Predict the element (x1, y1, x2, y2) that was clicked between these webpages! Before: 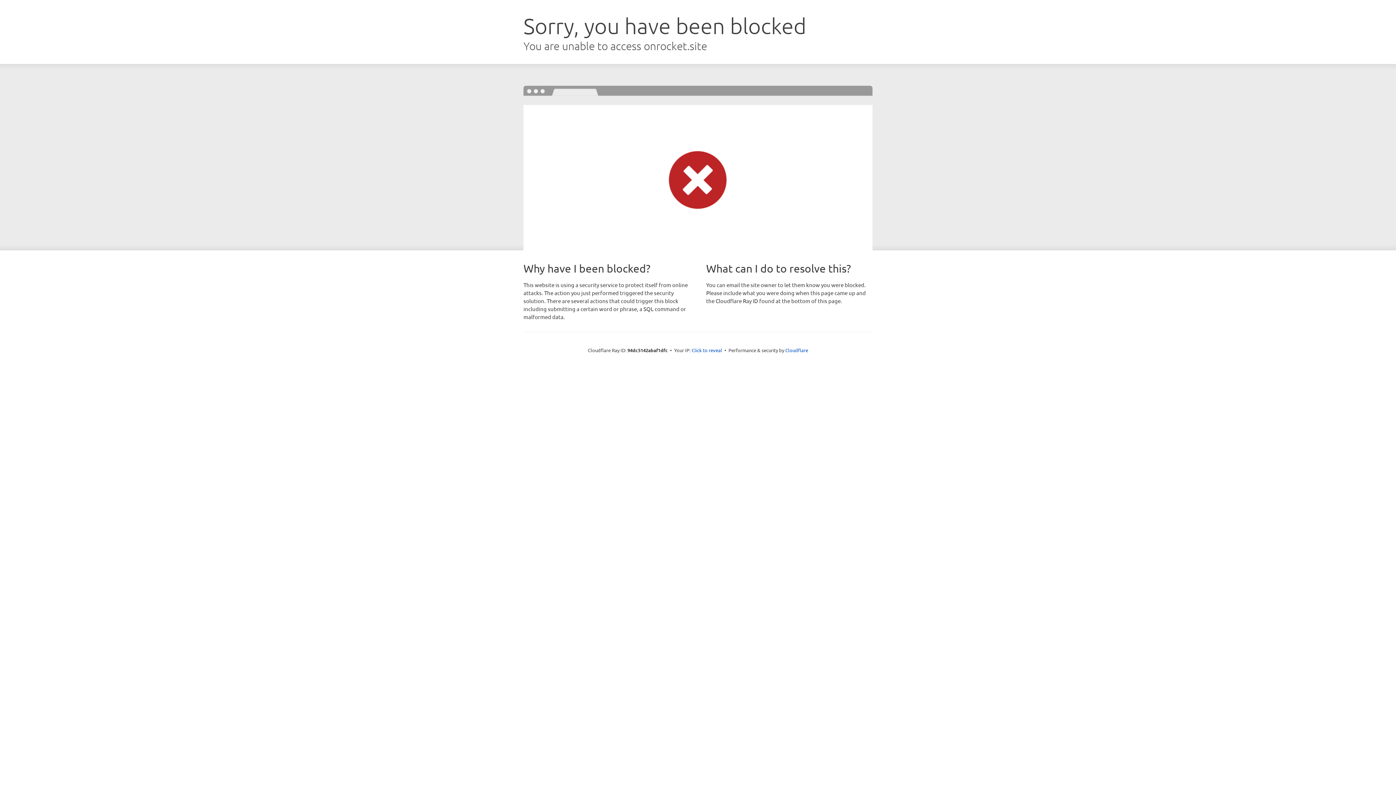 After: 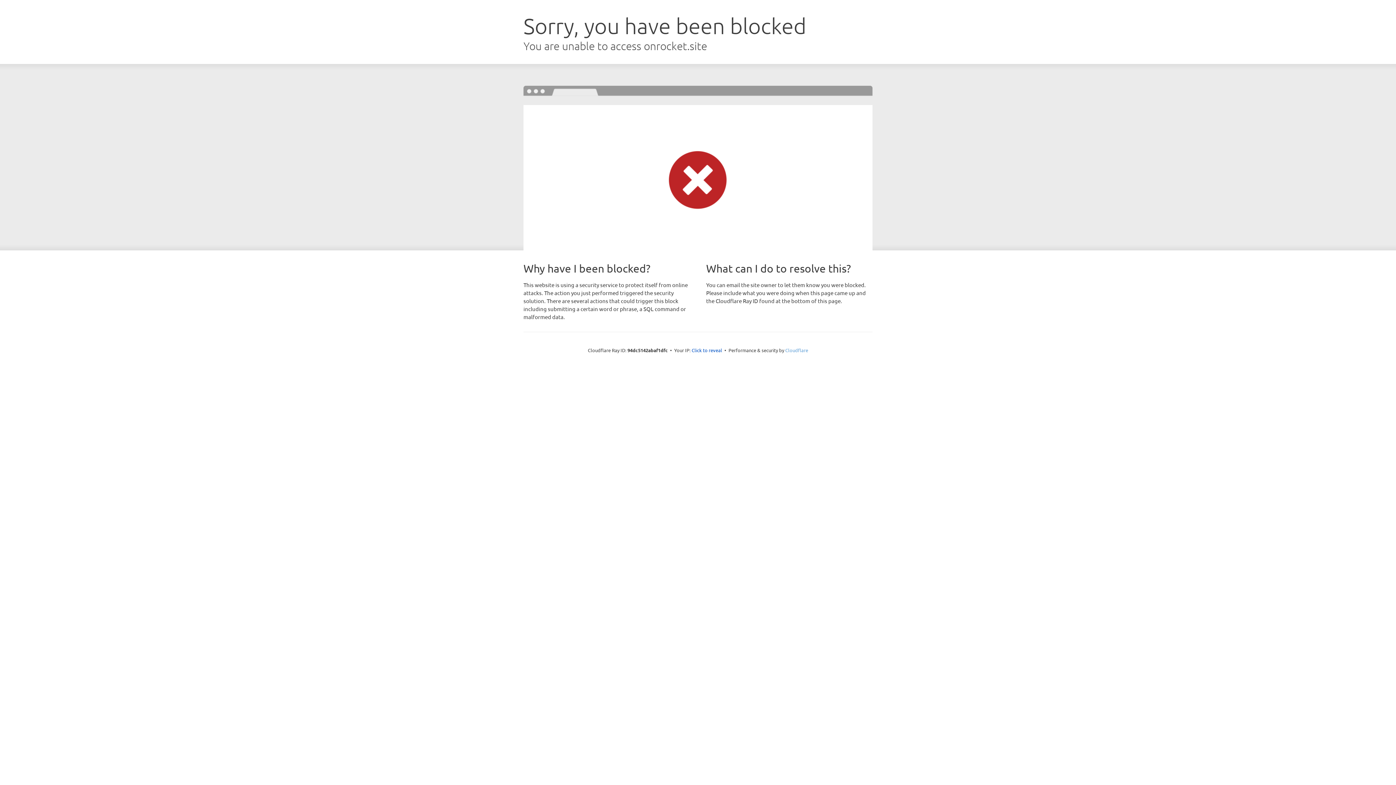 Action: label: Cloudflare bbox: (785, 347, 808, 353)